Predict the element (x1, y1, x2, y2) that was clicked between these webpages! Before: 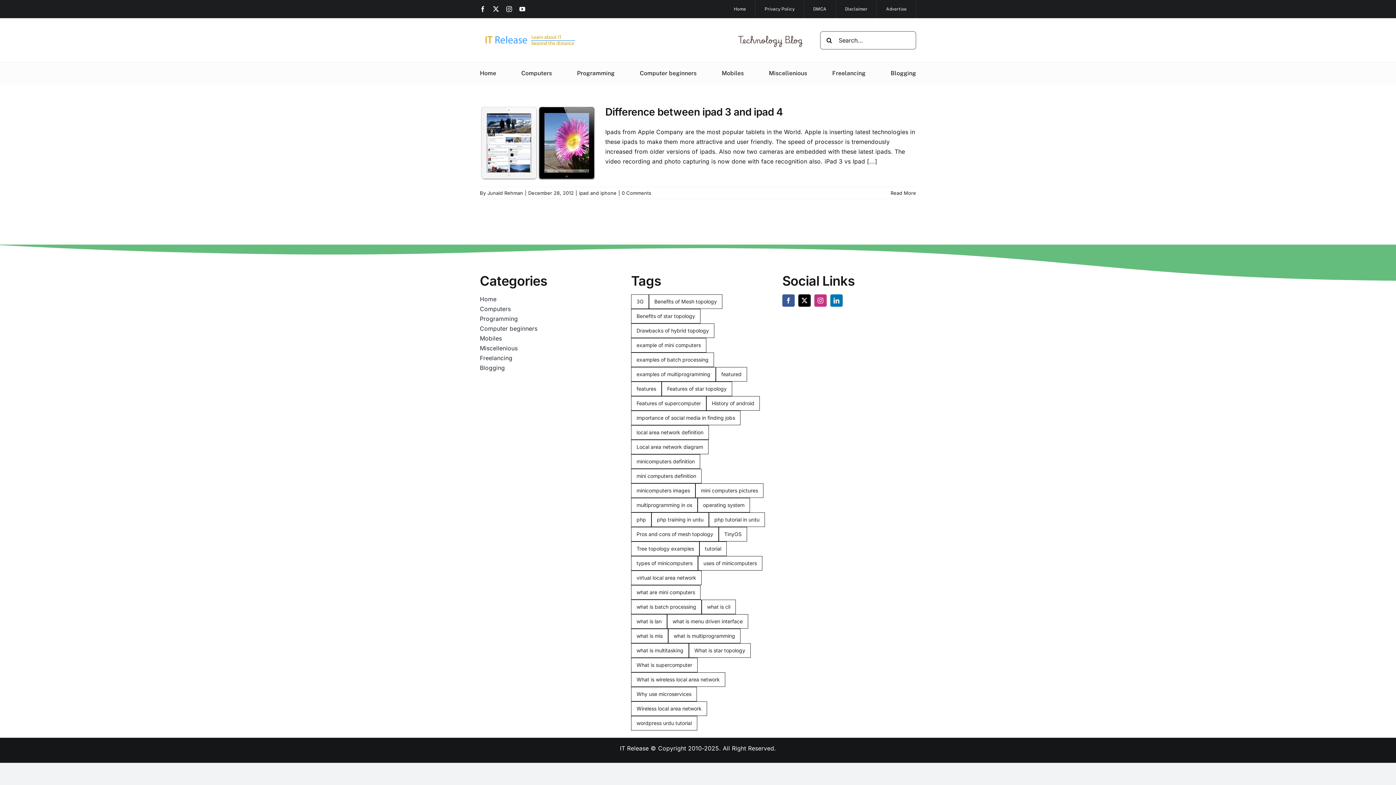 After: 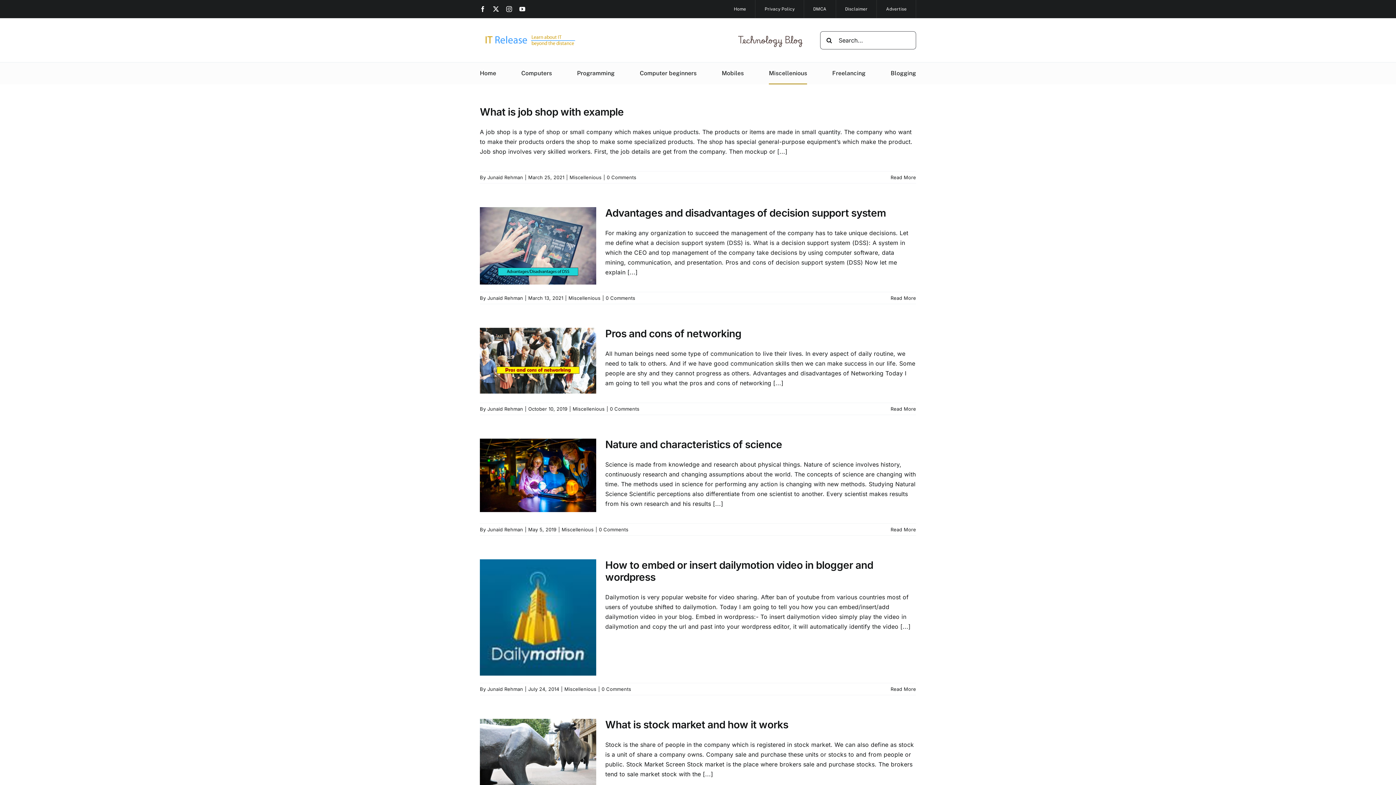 Action: label: Miscellenious bbox: (479, 343, 613, 353)